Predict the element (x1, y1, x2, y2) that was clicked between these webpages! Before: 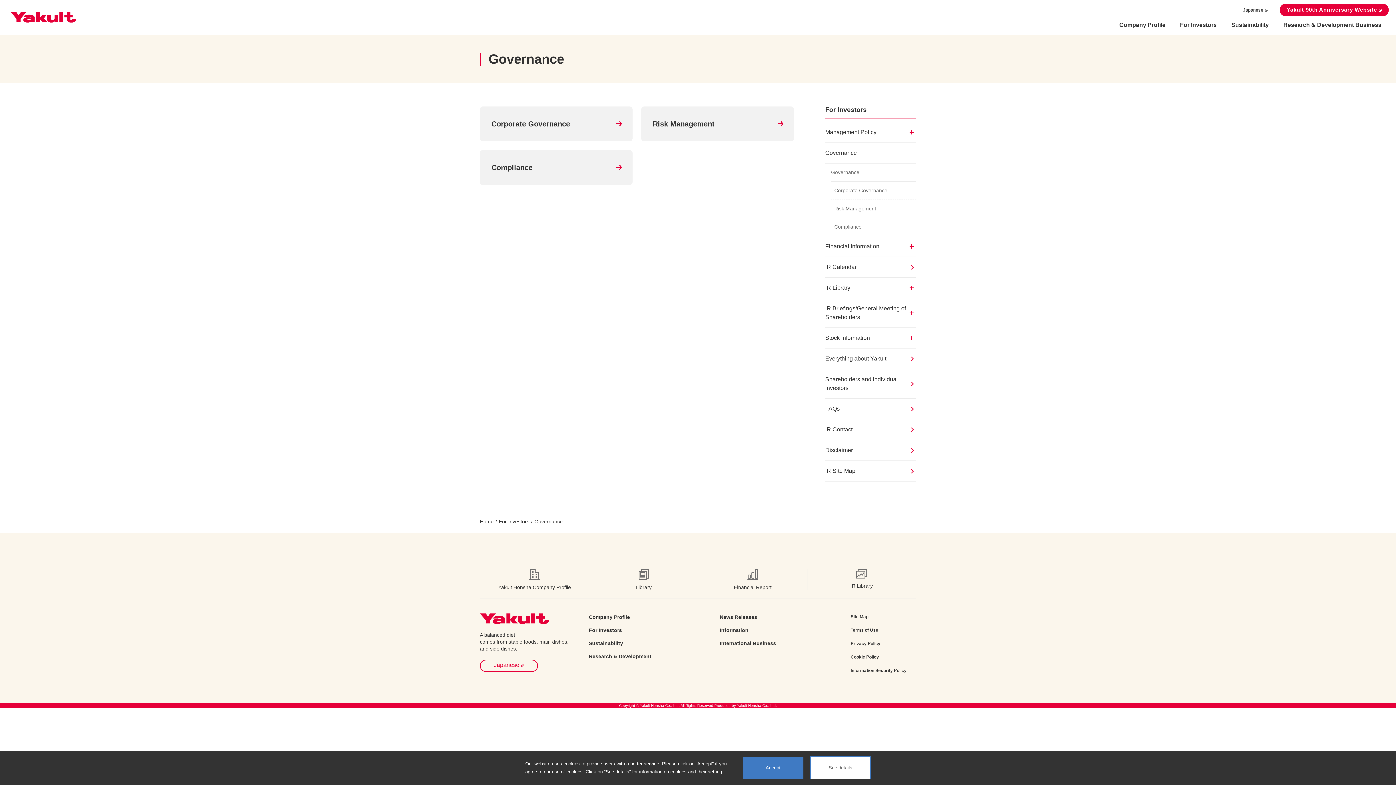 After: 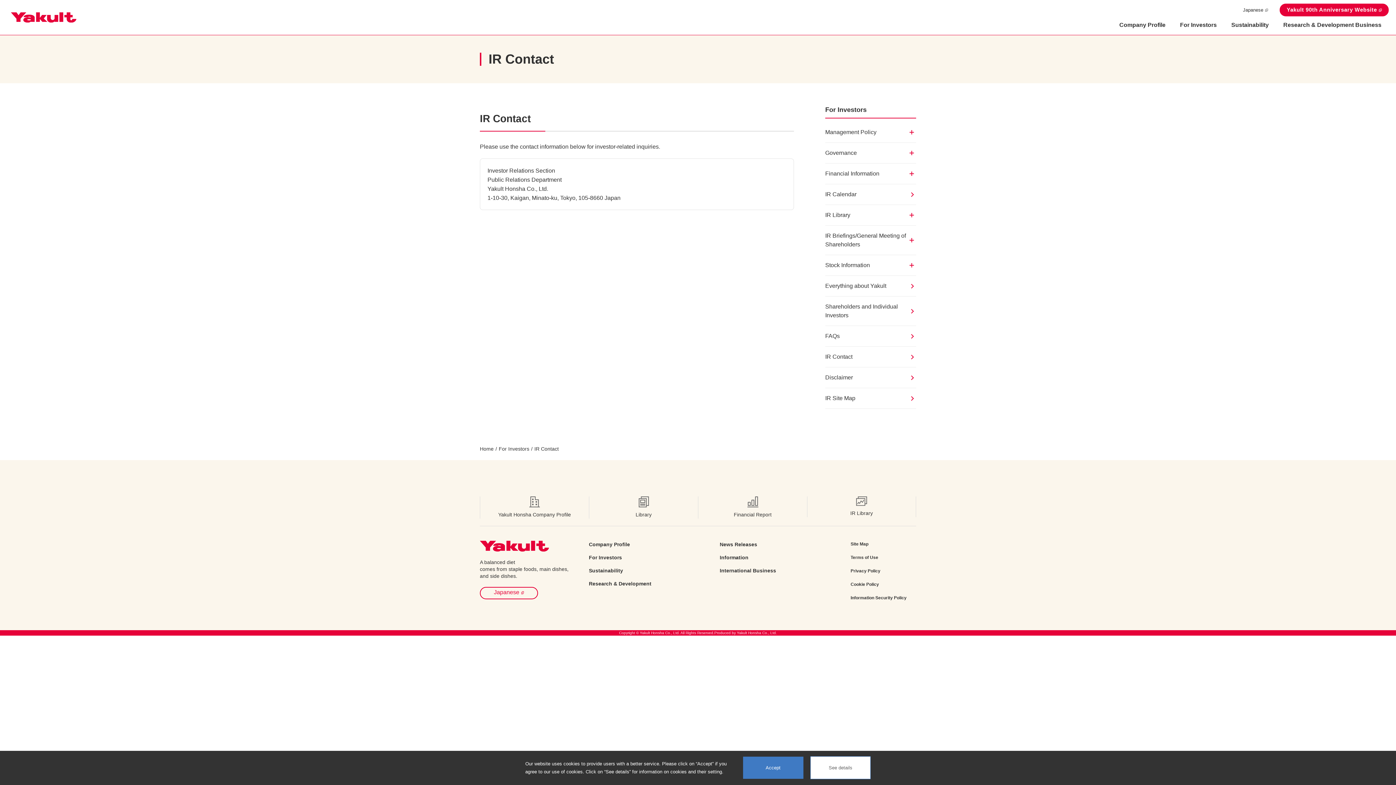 Action: label: IR Contact bbox: (825, 419, 916, 440)